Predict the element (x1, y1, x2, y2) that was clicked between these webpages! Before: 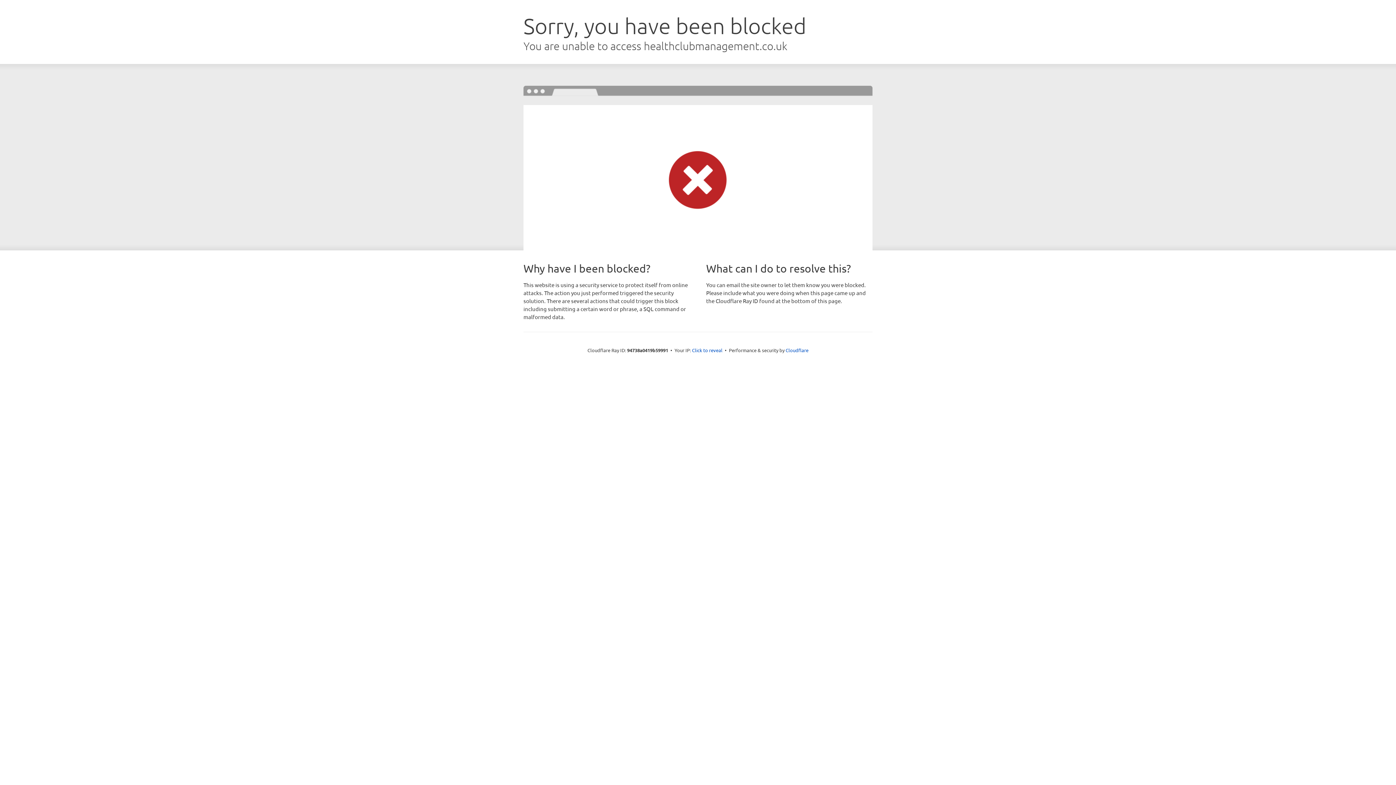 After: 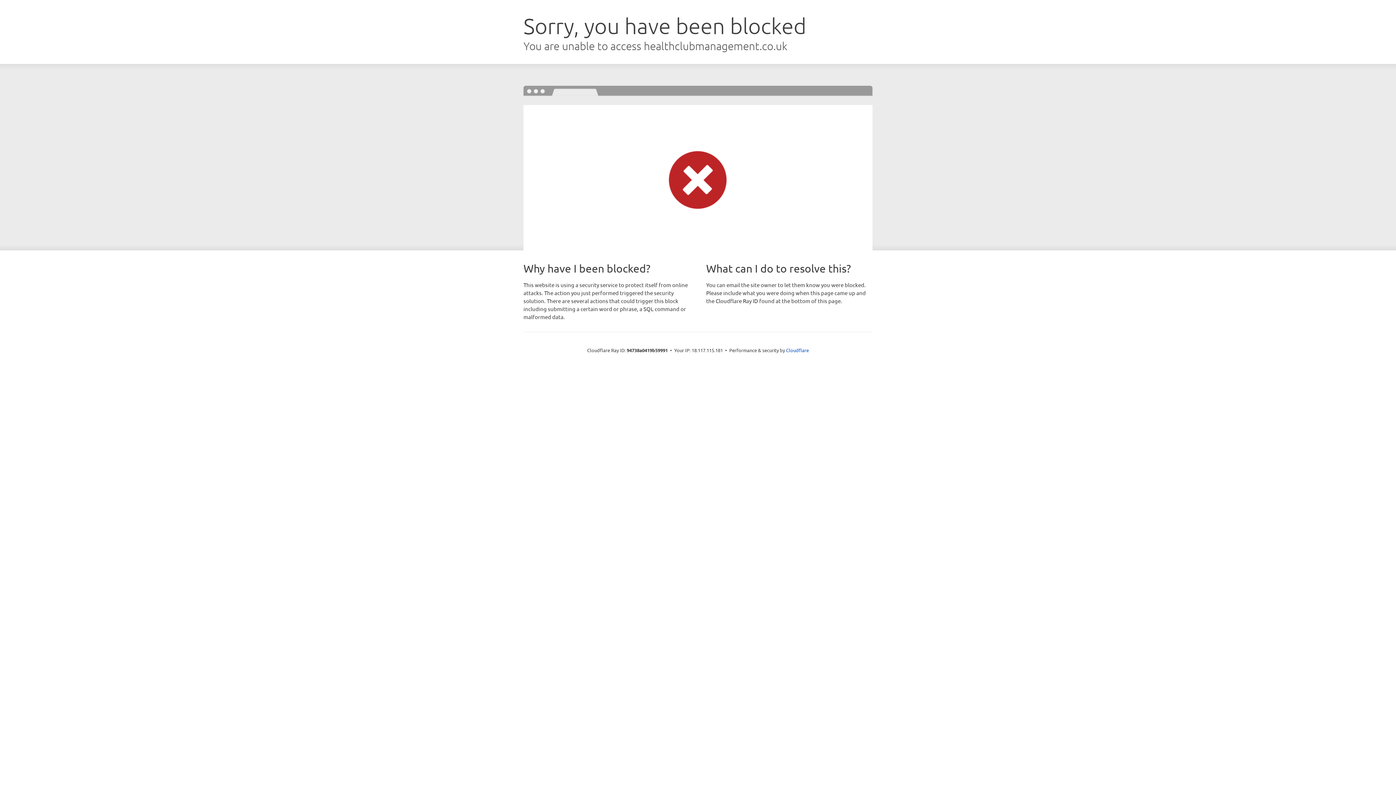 Action: bbox: (692, 346, 722, 353) label: Click to reveal